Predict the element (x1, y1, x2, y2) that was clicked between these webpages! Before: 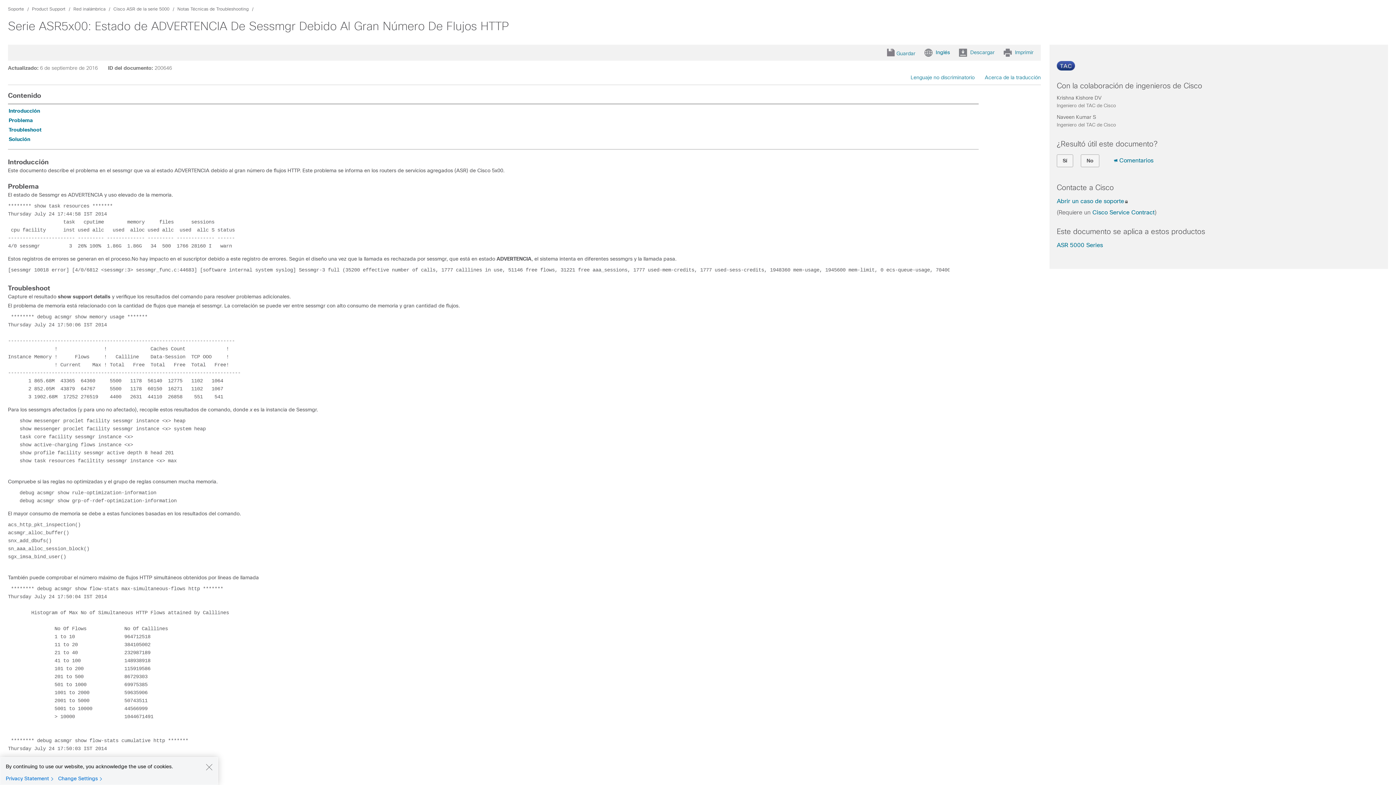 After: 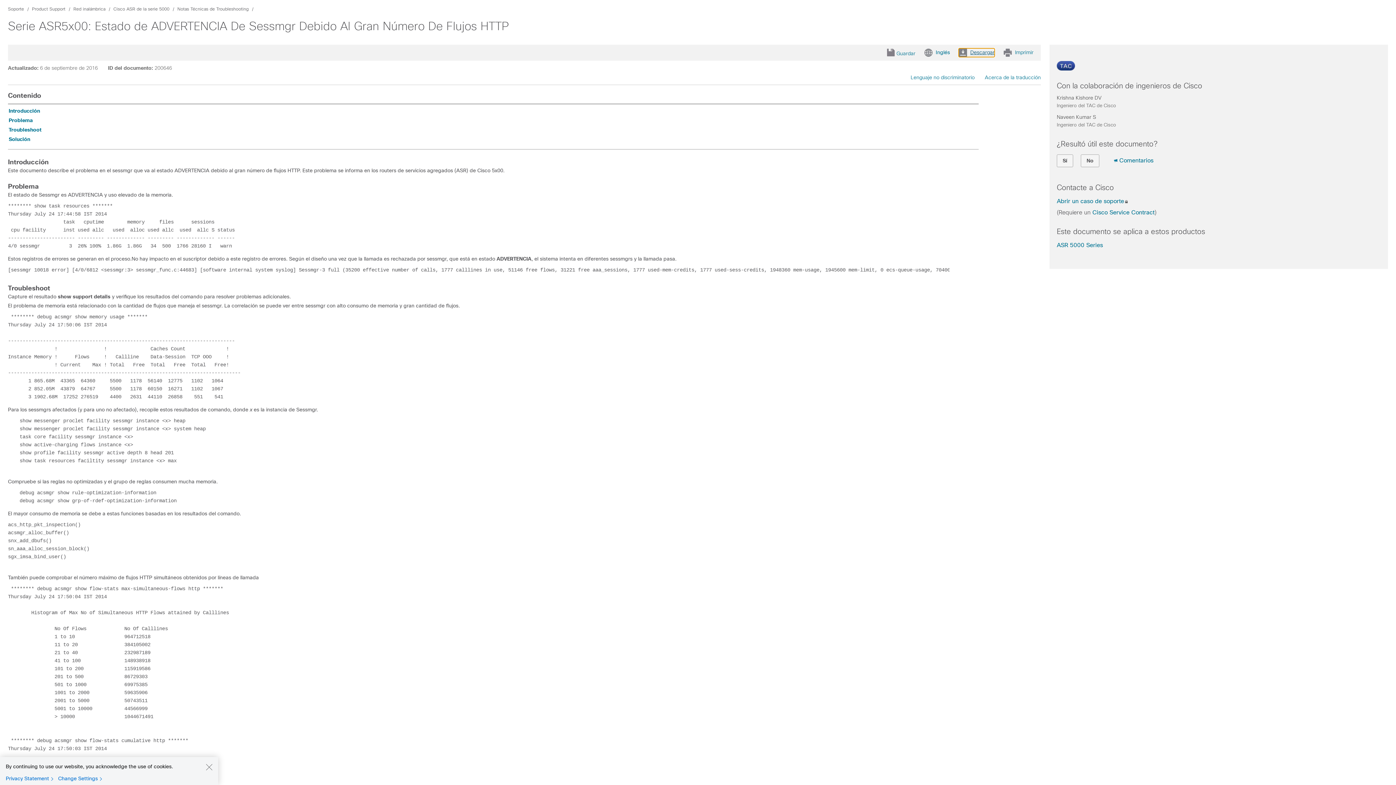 Action: label: Descargar bbox: (958, 48, 994, 57)